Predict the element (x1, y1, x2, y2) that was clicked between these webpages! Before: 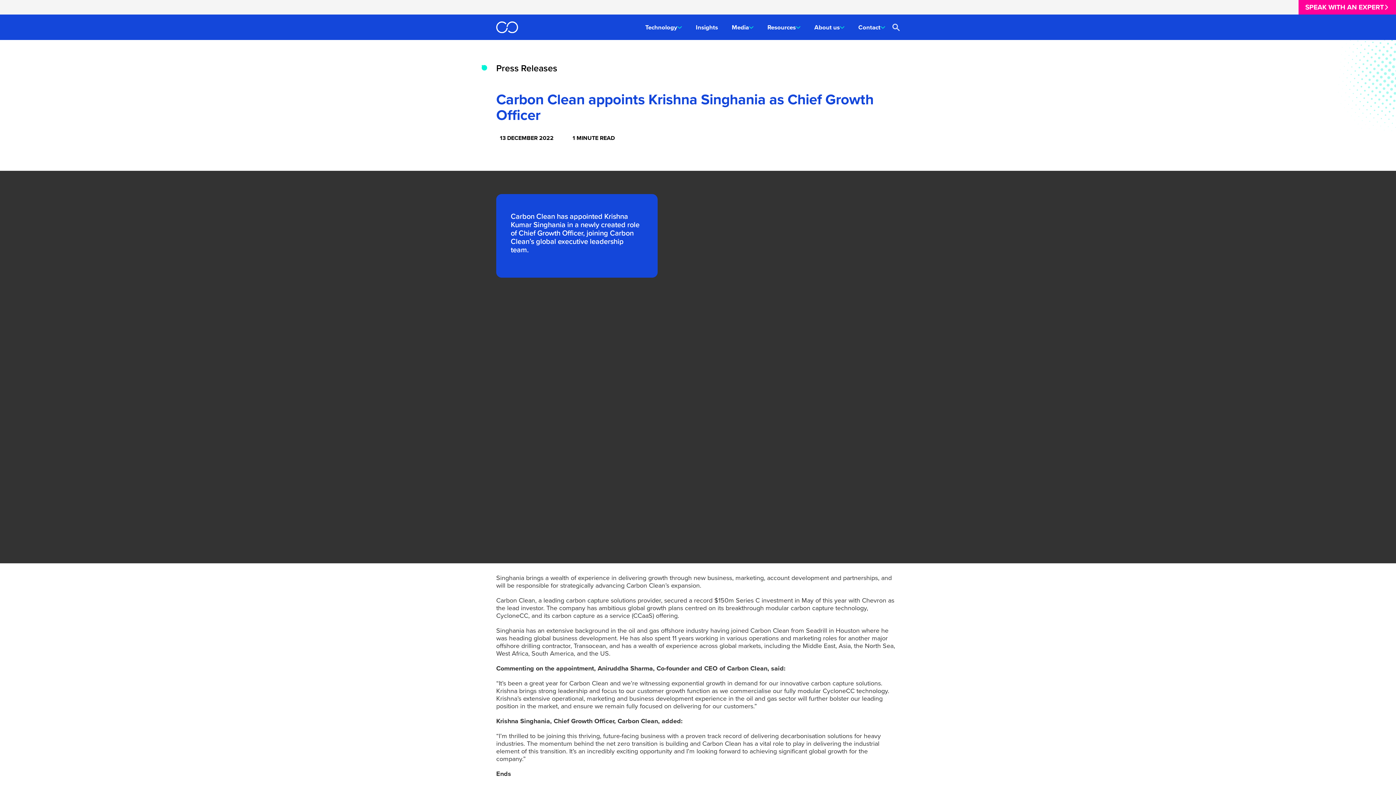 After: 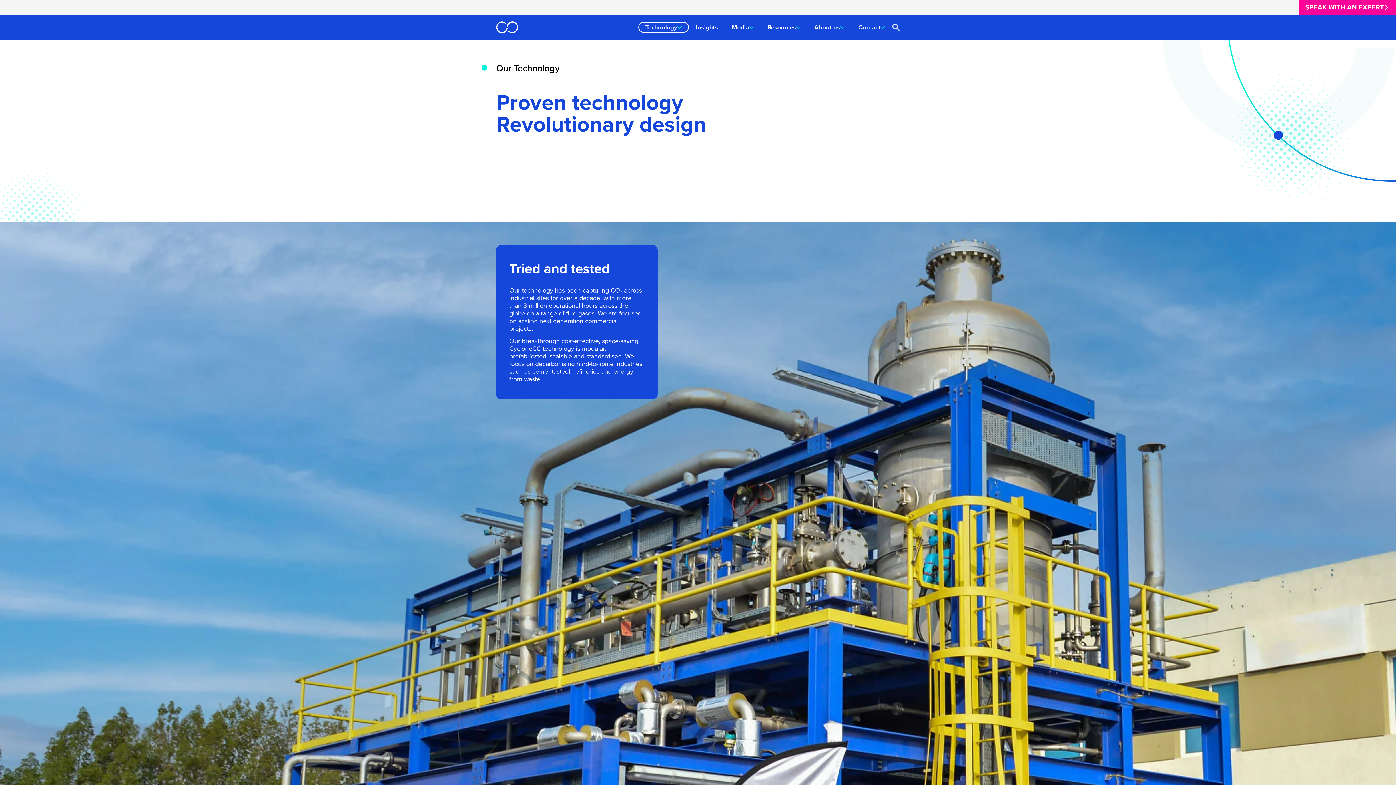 Action: label: Technology bbox: (638, 21, 689, 32)